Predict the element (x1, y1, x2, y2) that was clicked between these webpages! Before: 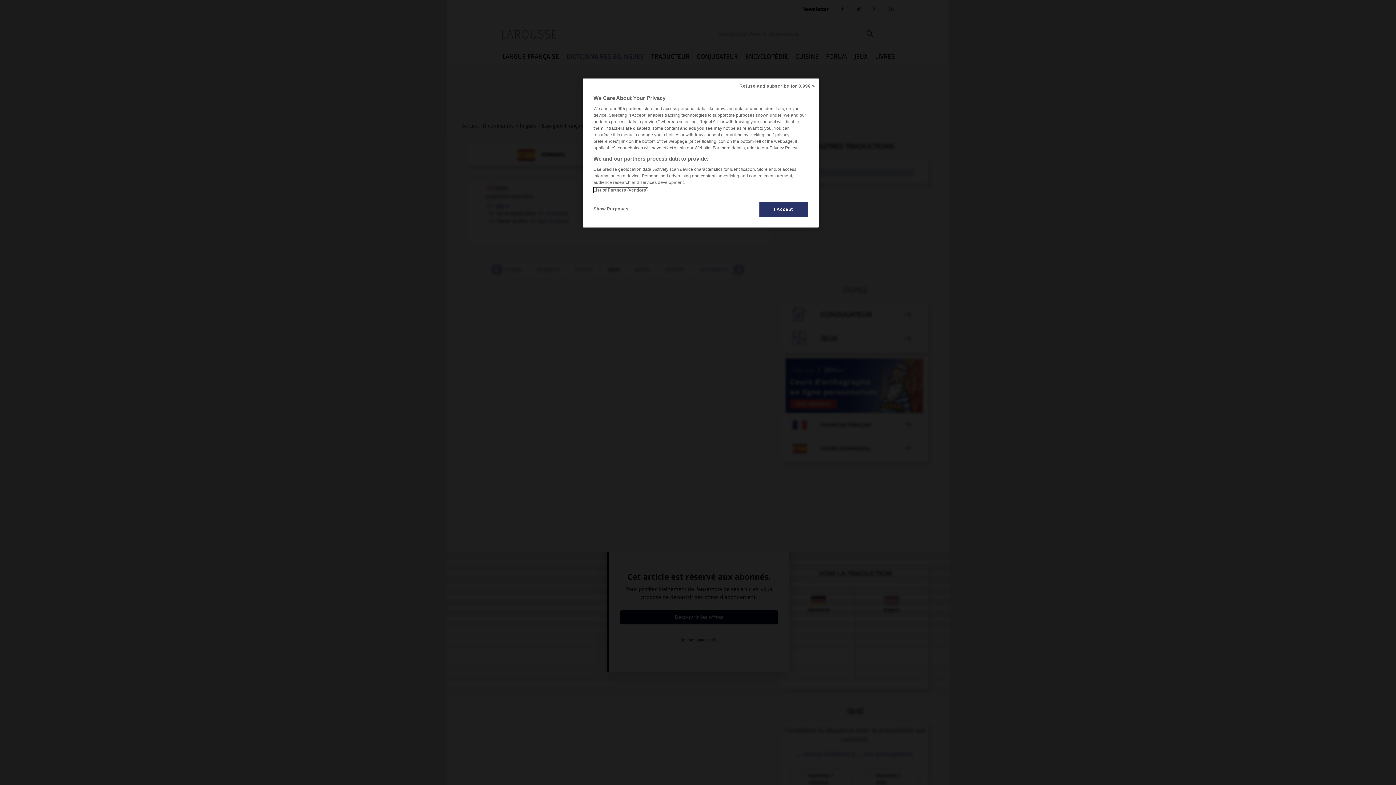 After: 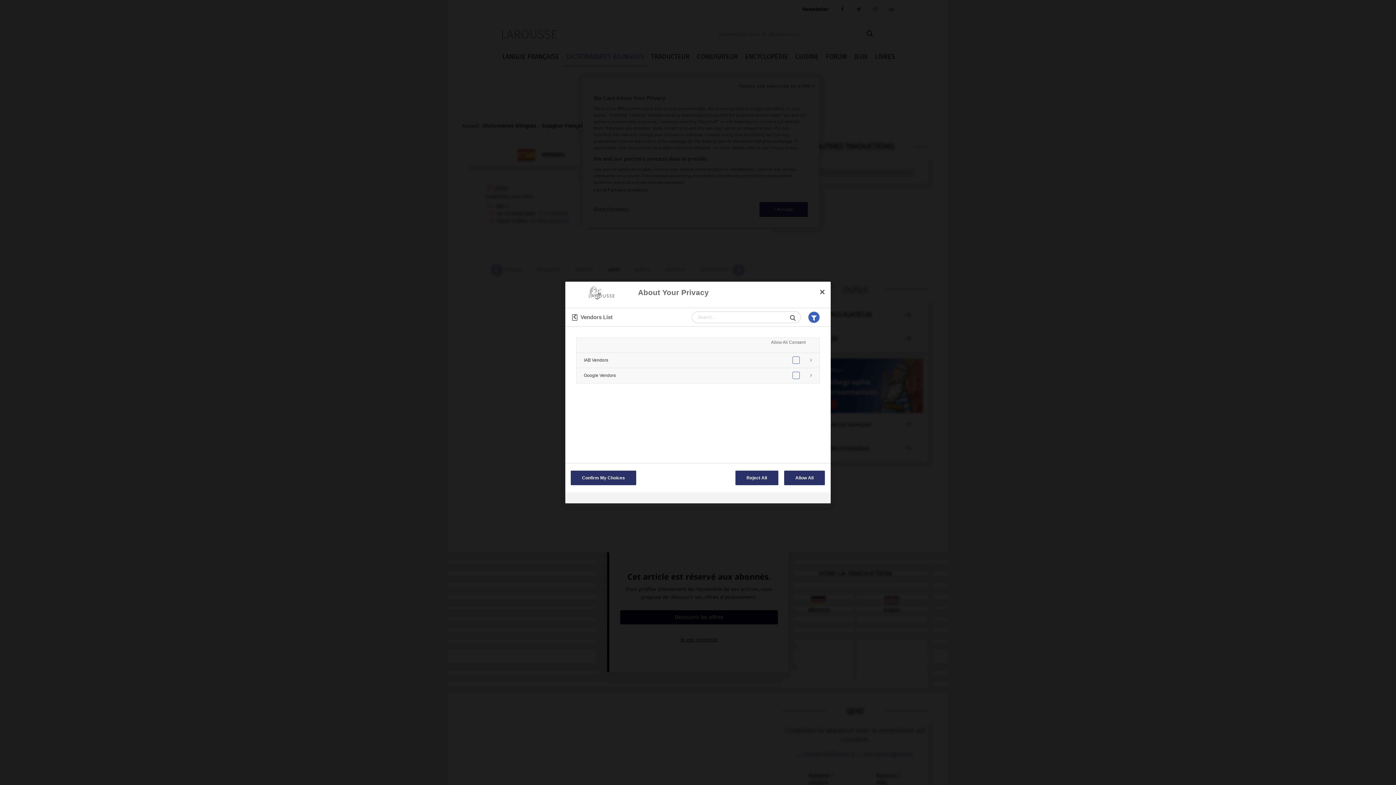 Action: label: List of Partners (vendors) bbox: (593, 187, 647, 192)